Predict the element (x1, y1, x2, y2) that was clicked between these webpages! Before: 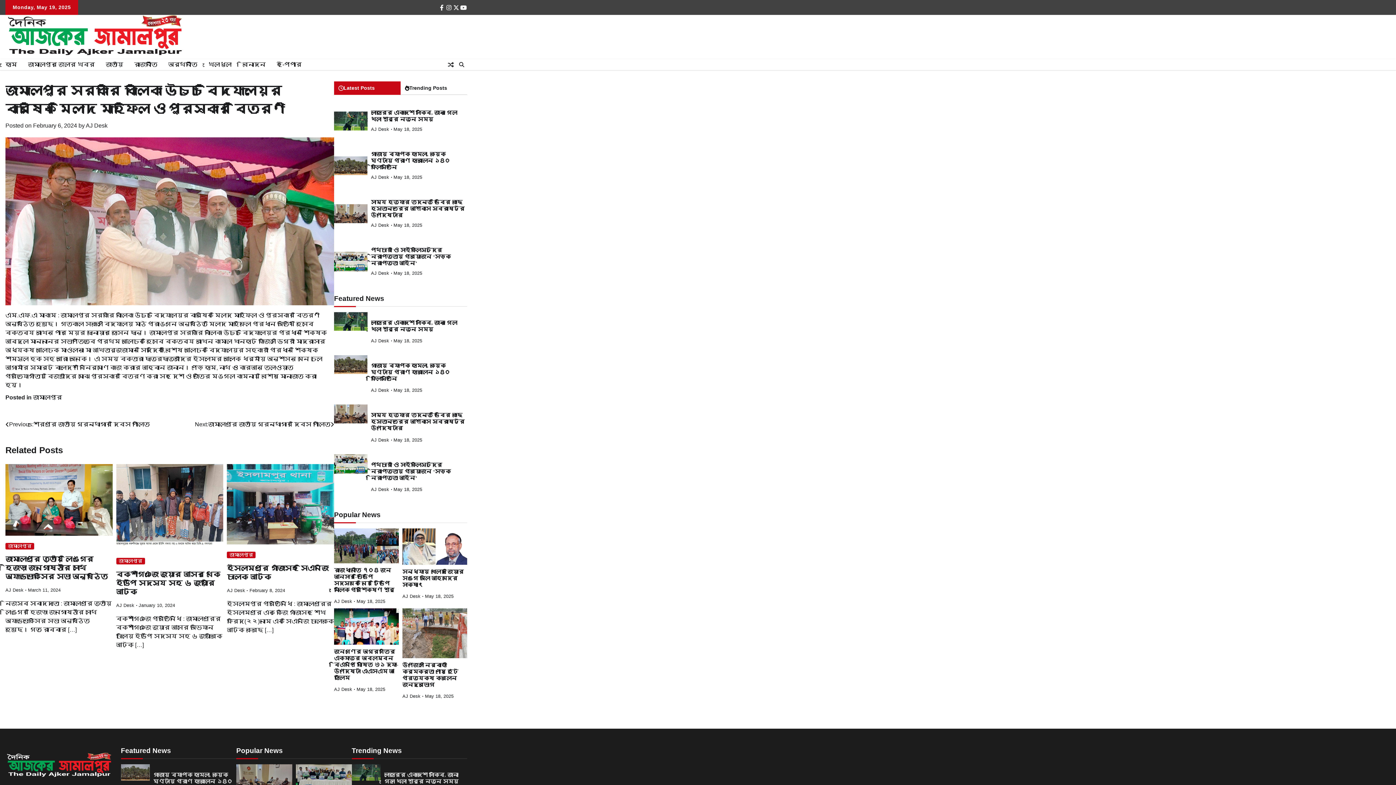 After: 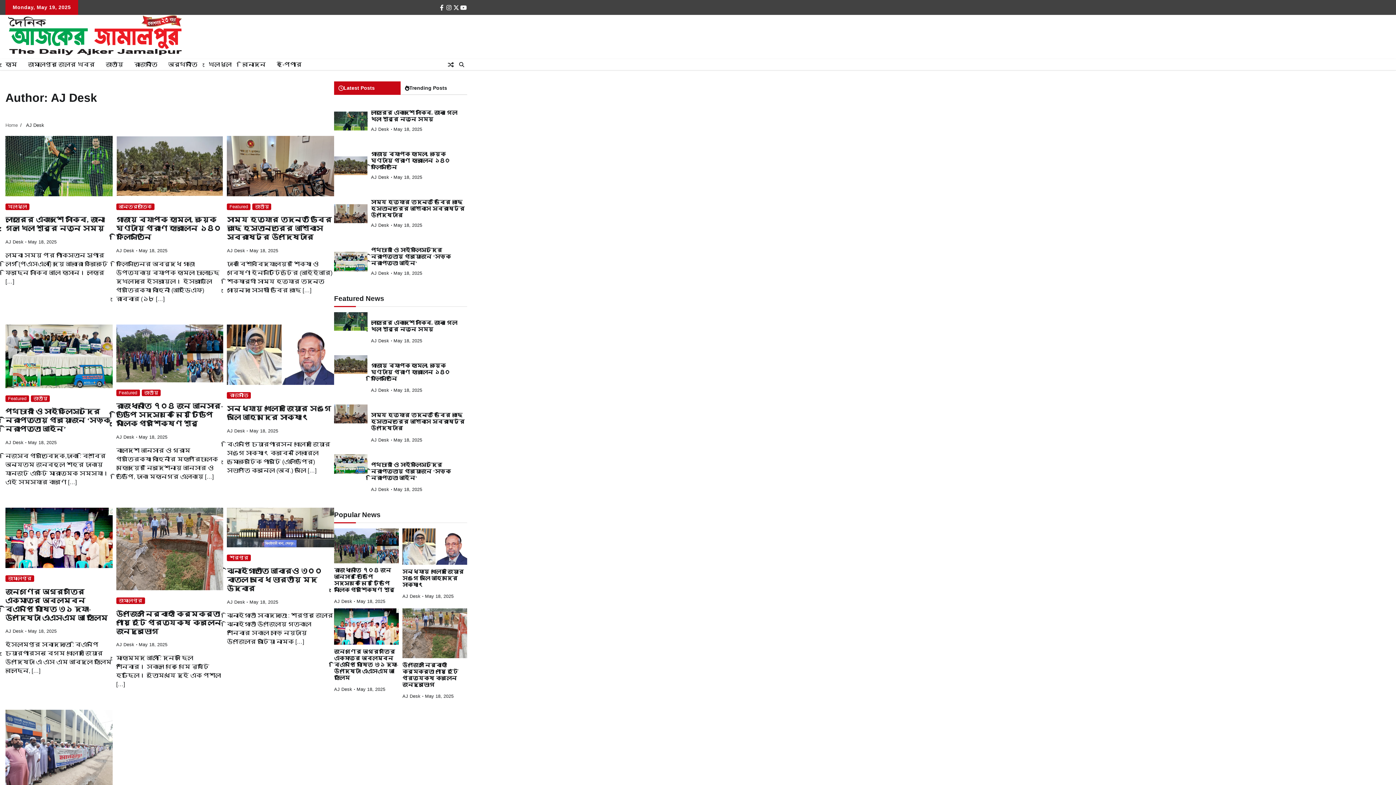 Action: bbox: (371, 126, 389, 132) label: AJ Desk